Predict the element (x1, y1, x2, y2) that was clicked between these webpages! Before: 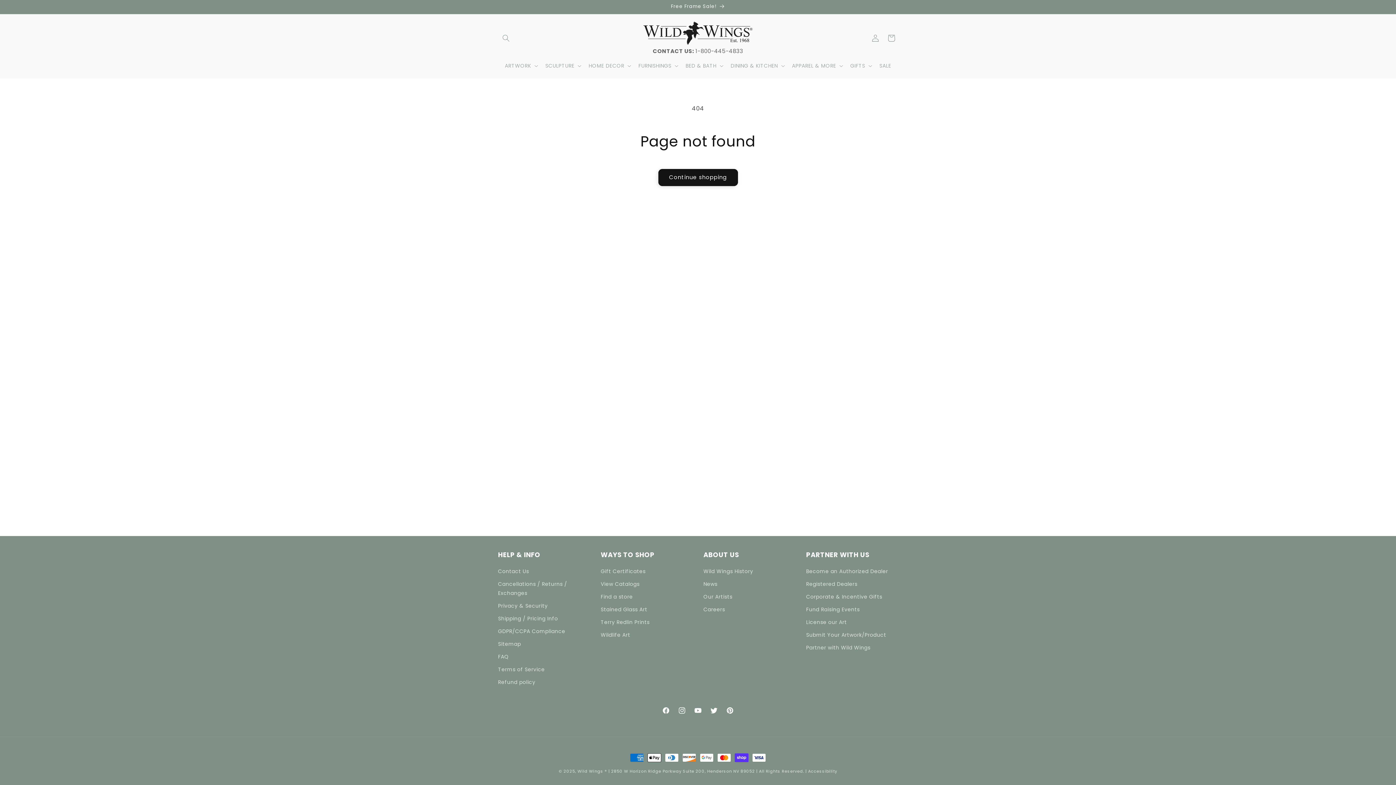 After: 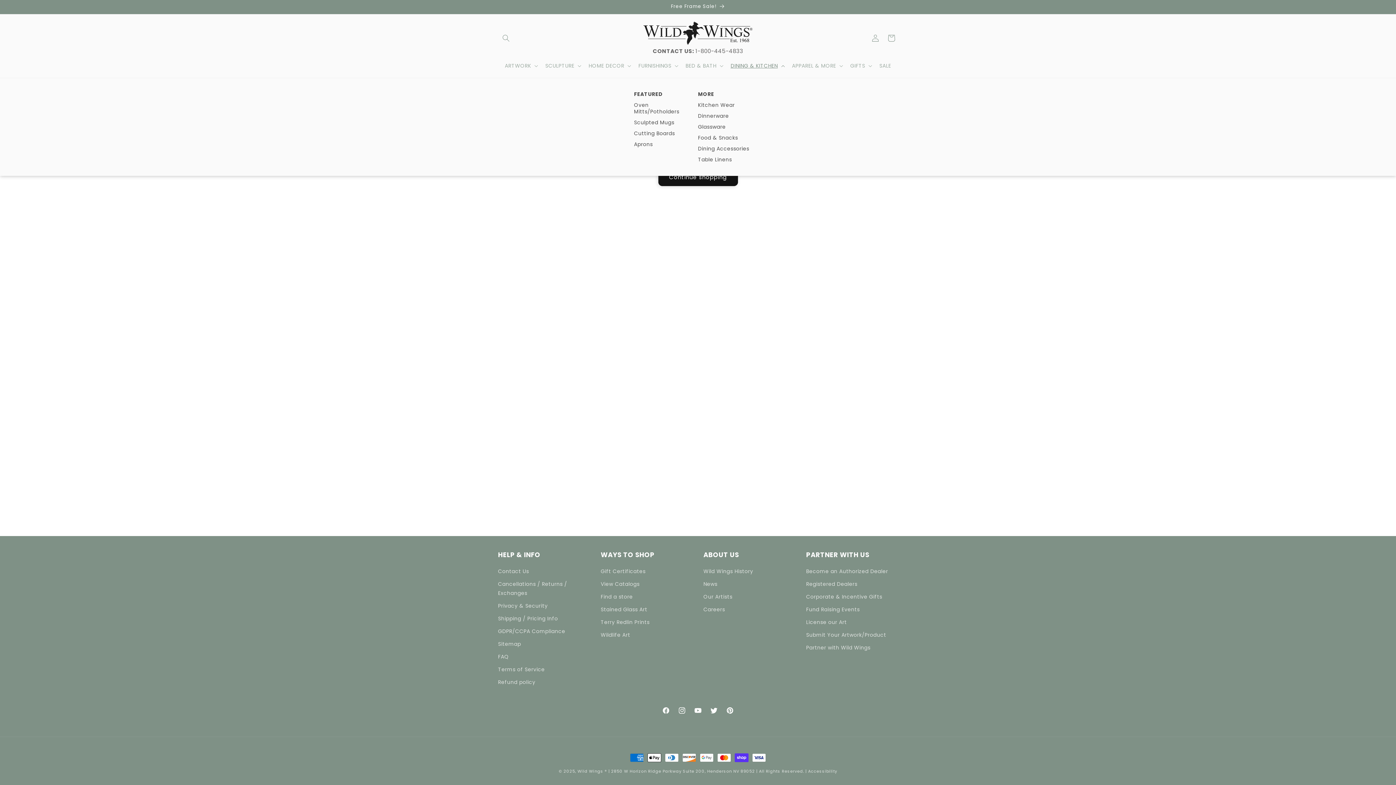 Action: bbox: (726, 58, 787, 73) label: DINING & KITCHEN